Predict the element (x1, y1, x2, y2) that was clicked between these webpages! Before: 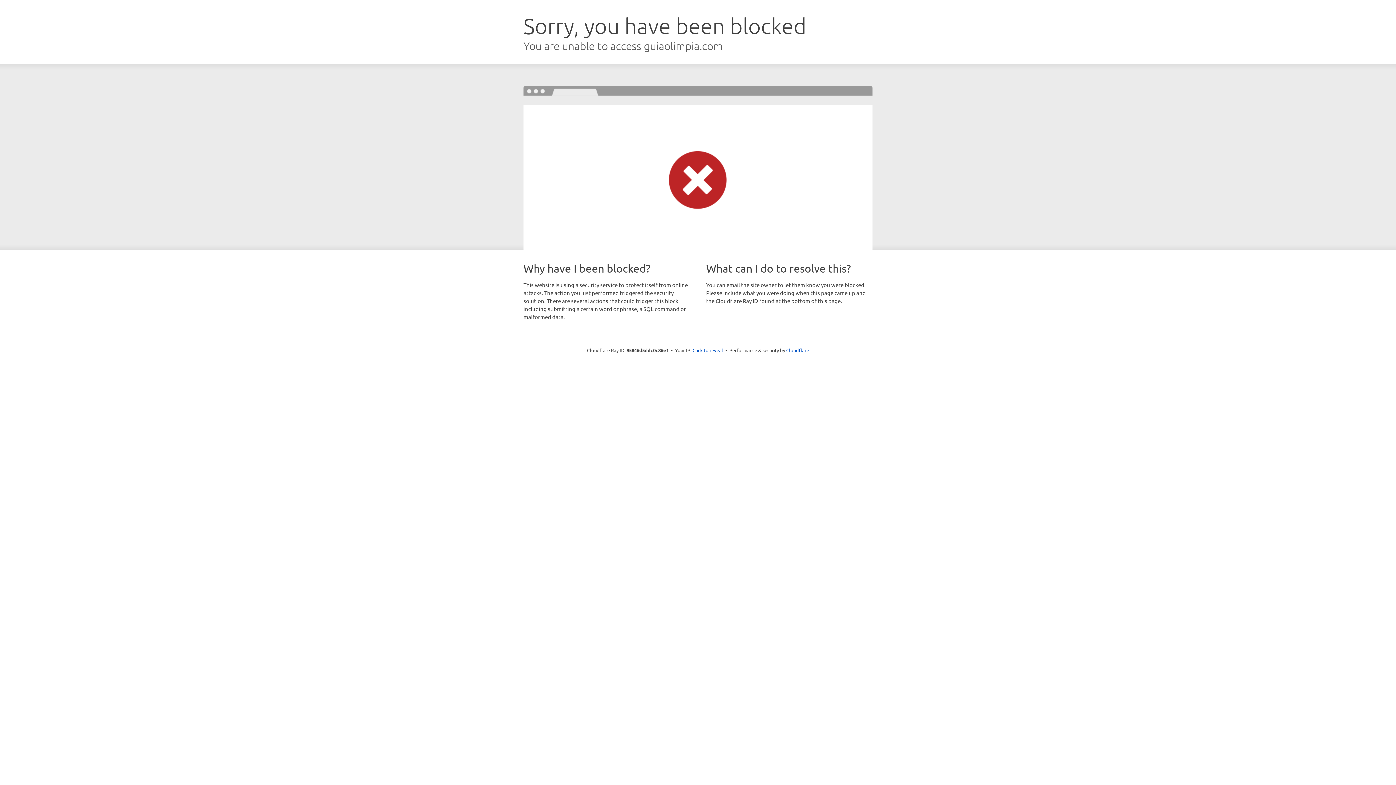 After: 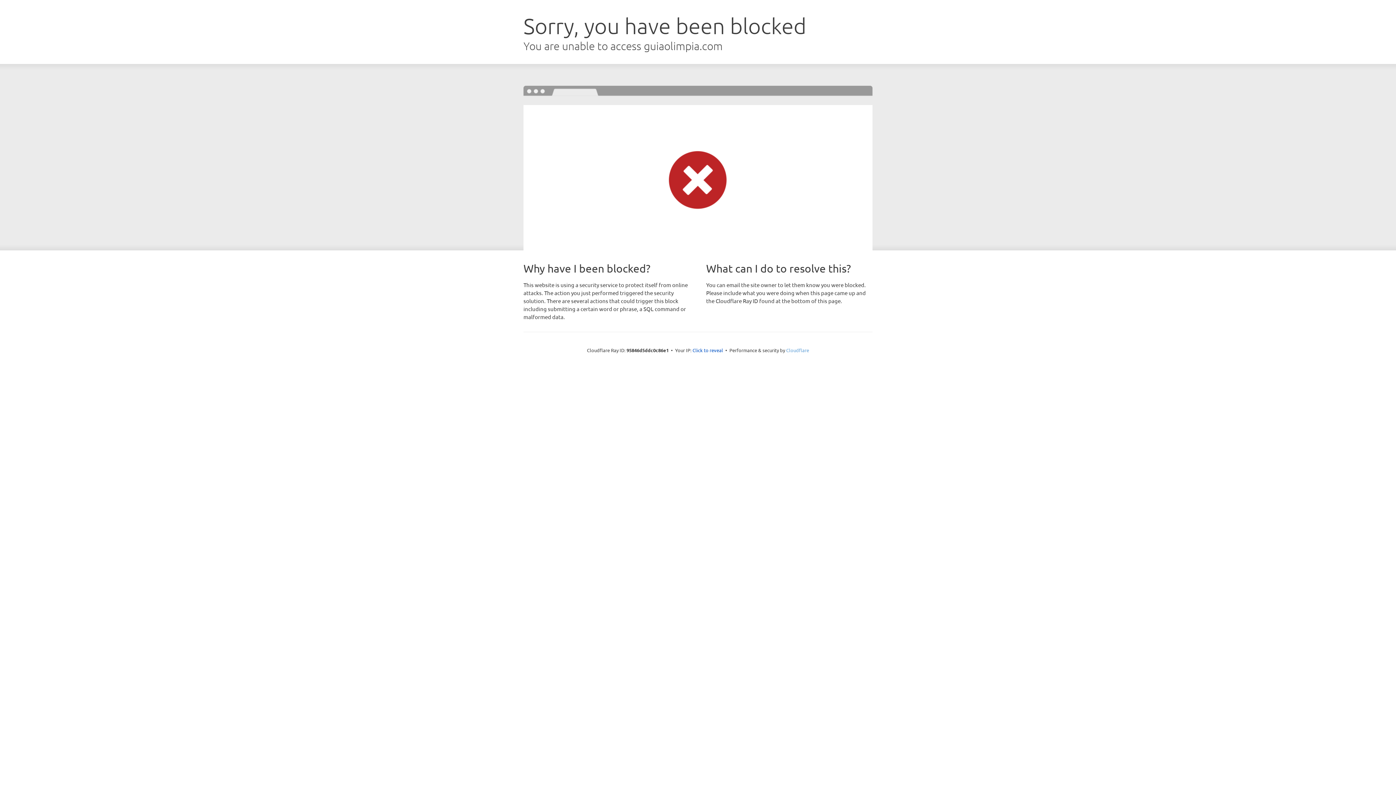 Action: label: Cloudflare bbox: (786, 347, 809, 353)